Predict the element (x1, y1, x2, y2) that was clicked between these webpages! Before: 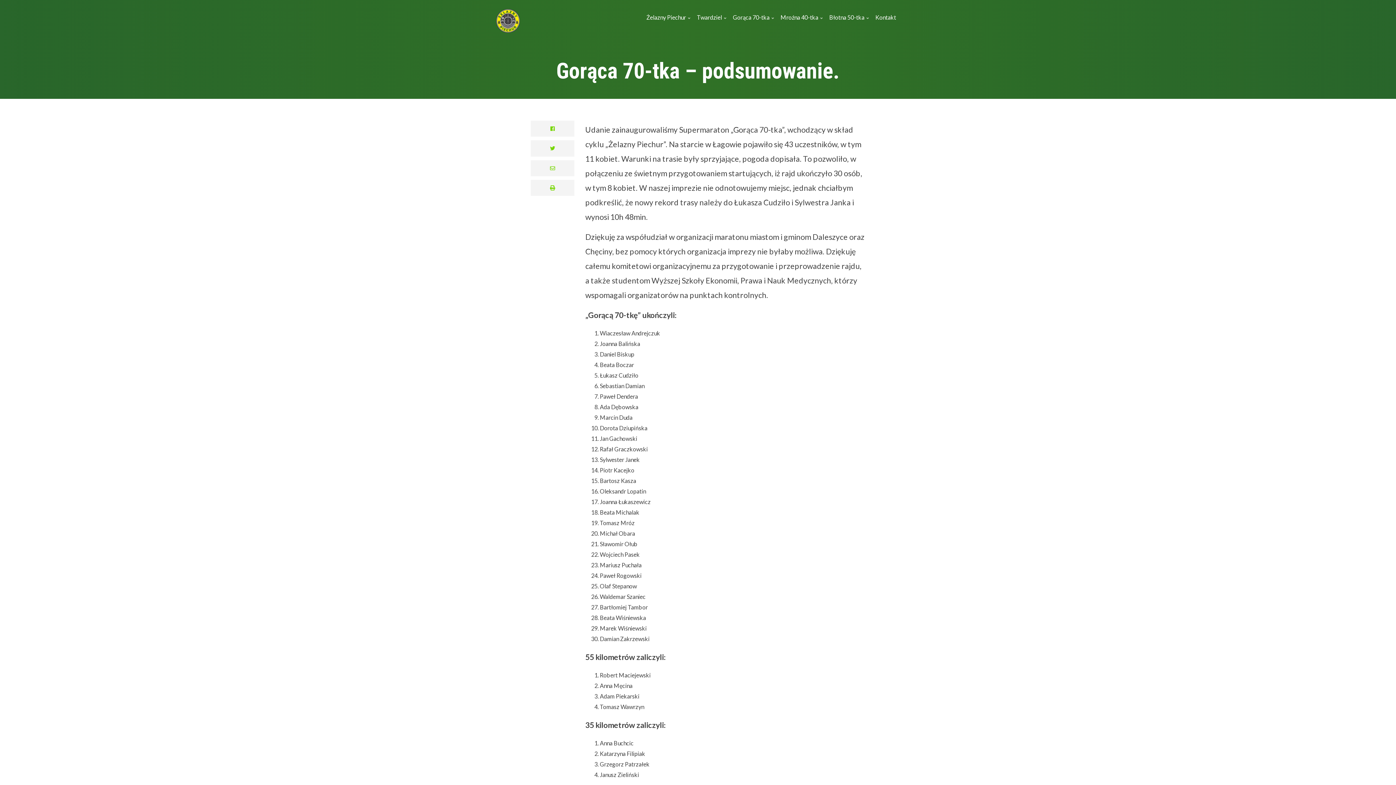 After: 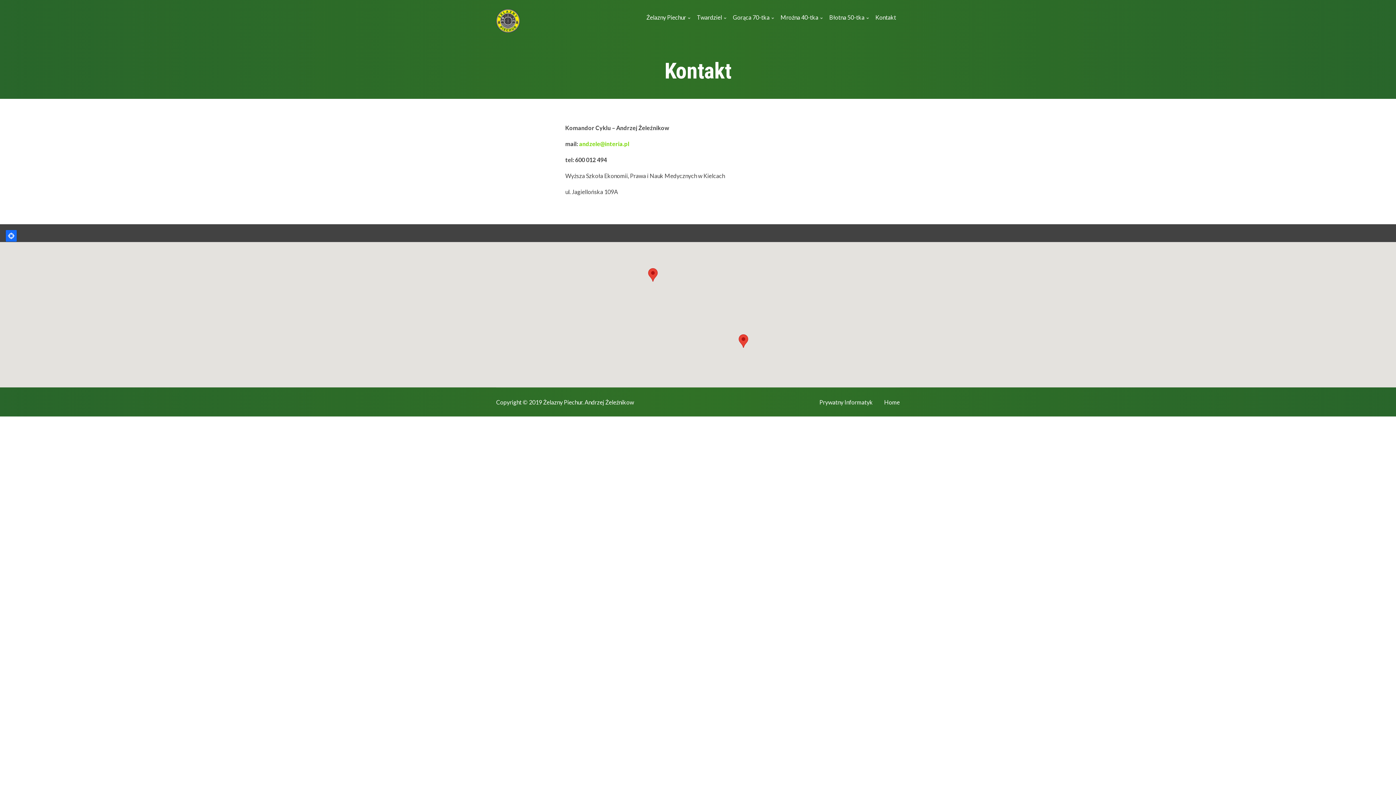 Action: label: Kontakt bbox: (872, 9, 900, 29)